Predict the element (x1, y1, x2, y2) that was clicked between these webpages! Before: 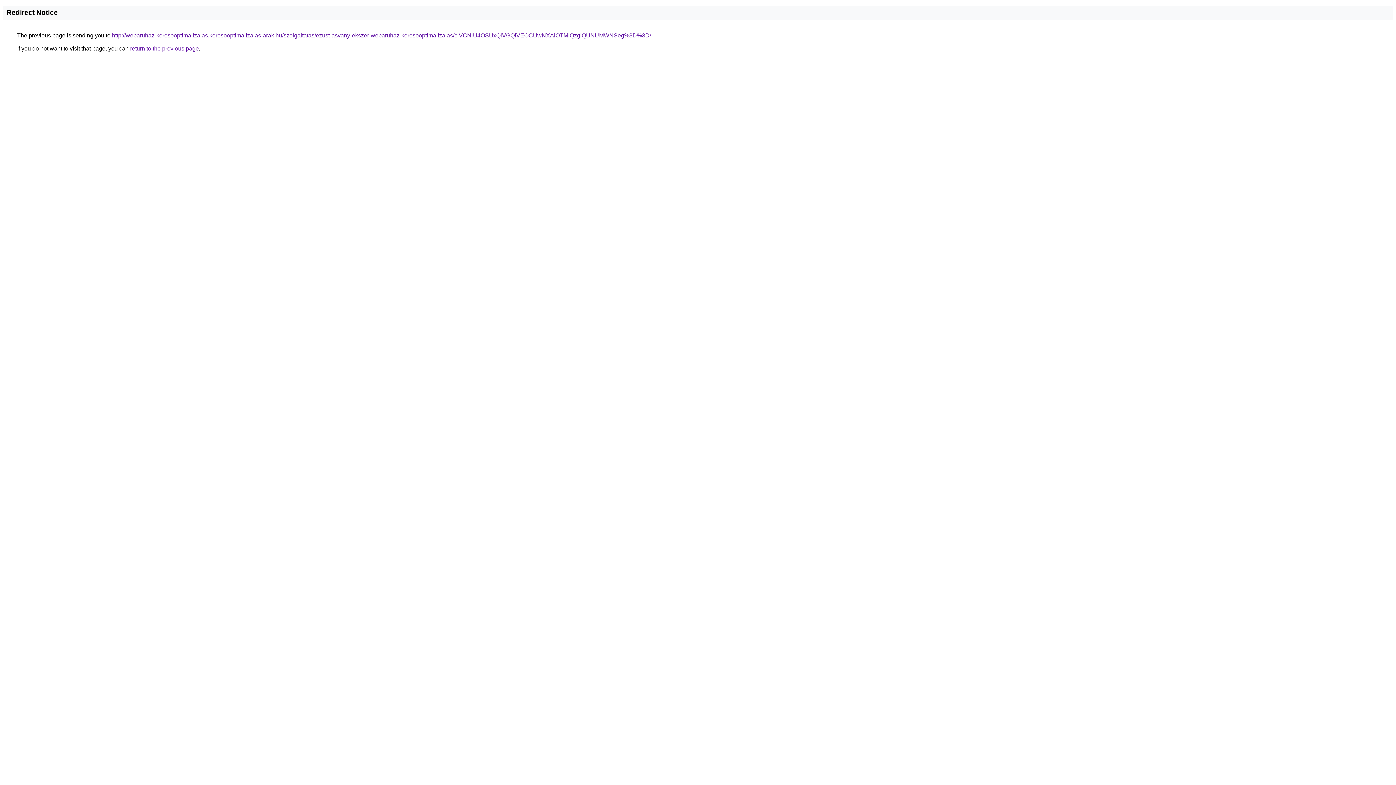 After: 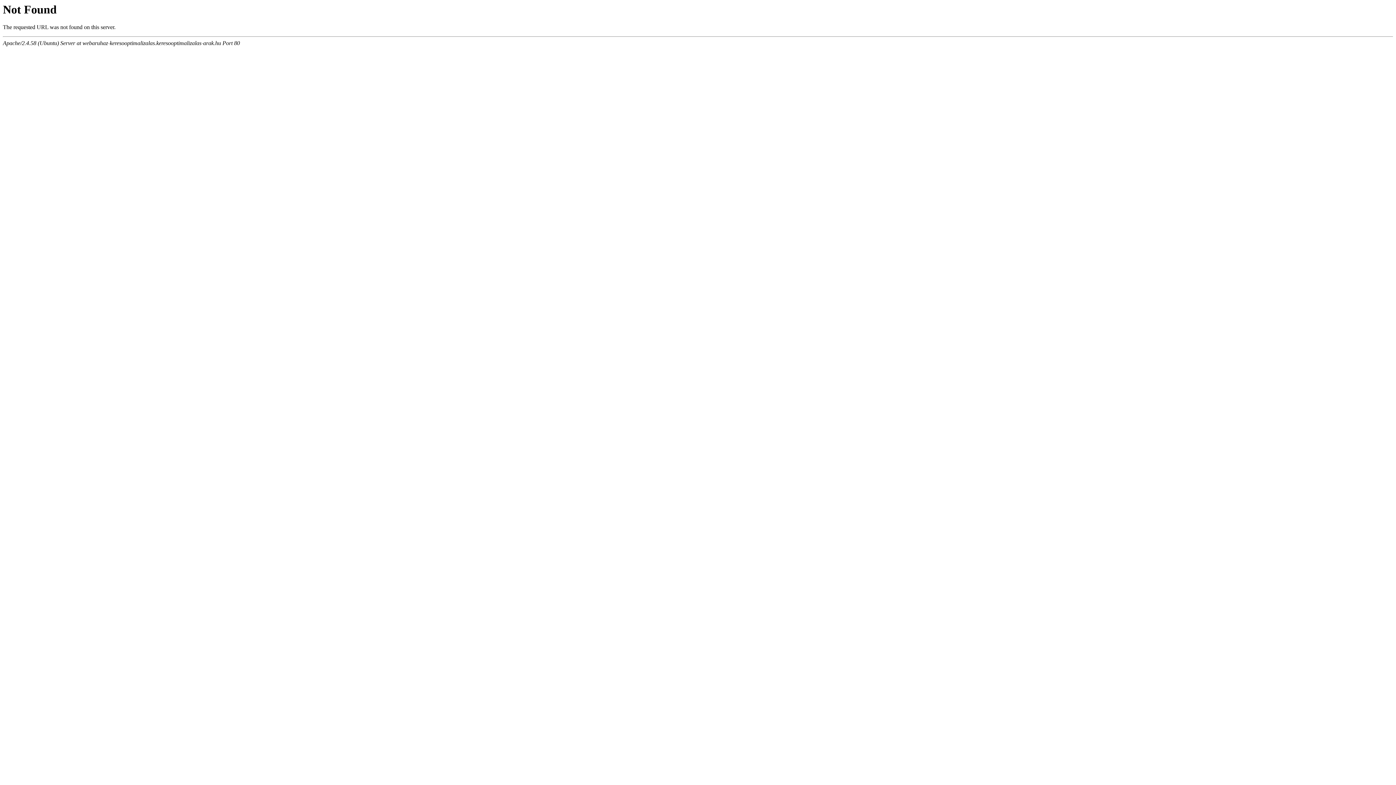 Action: label: http://webaruhaz-keresooptimalizalas.keresooptimalizalas-arak.hu/szolgaltatas/ezust-asvany-ekszer-webaruhaz-keresooptimalizalas/ciVCNiU4OSUxQiVGQiVEOCUwNXAlOTMlQzglQUNUMWNSeg%3D%3D/ bbox: (112, 32, 651, 38)